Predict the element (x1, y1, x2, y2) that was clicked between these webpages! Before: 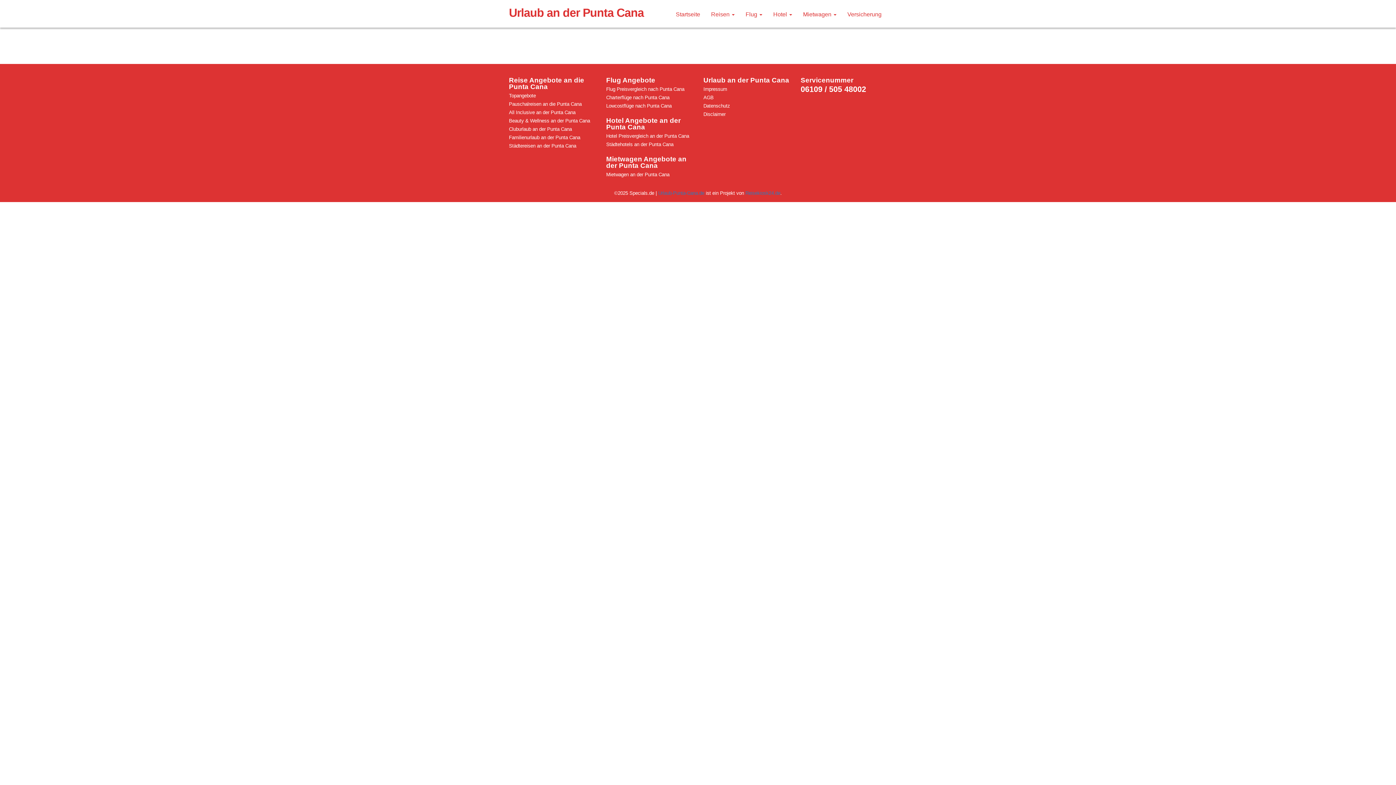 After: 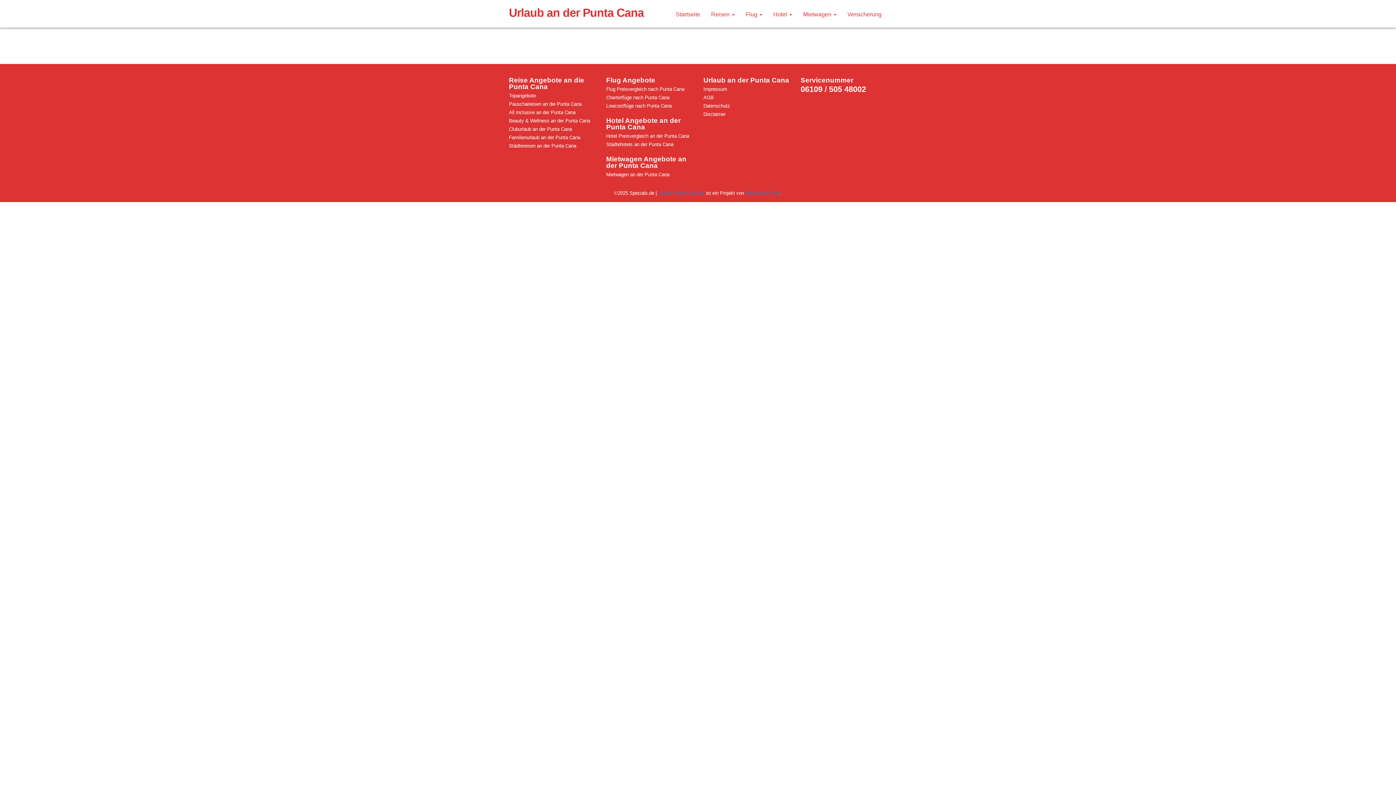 Action: label: Städtehotels an der Punta Cana bbox: (606, 140, 692, 148)